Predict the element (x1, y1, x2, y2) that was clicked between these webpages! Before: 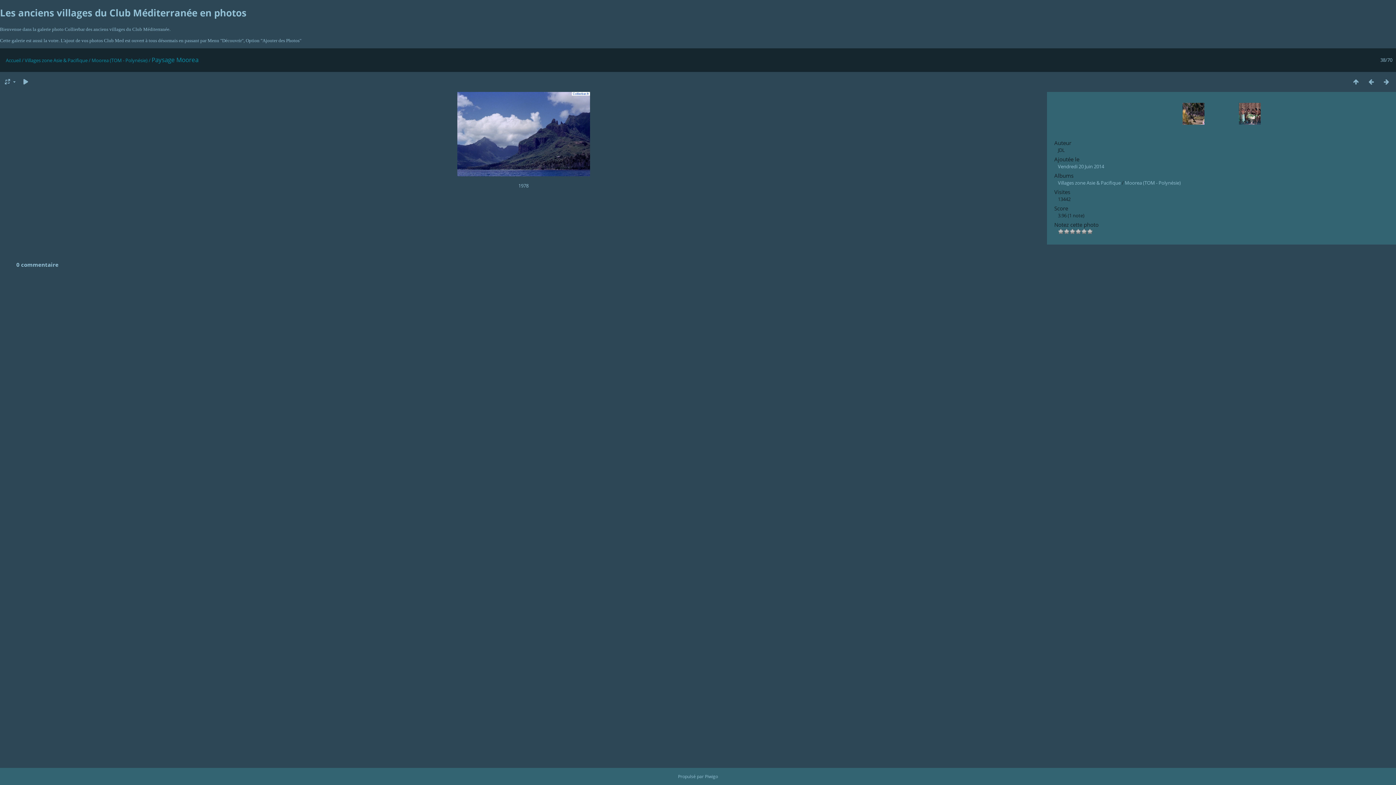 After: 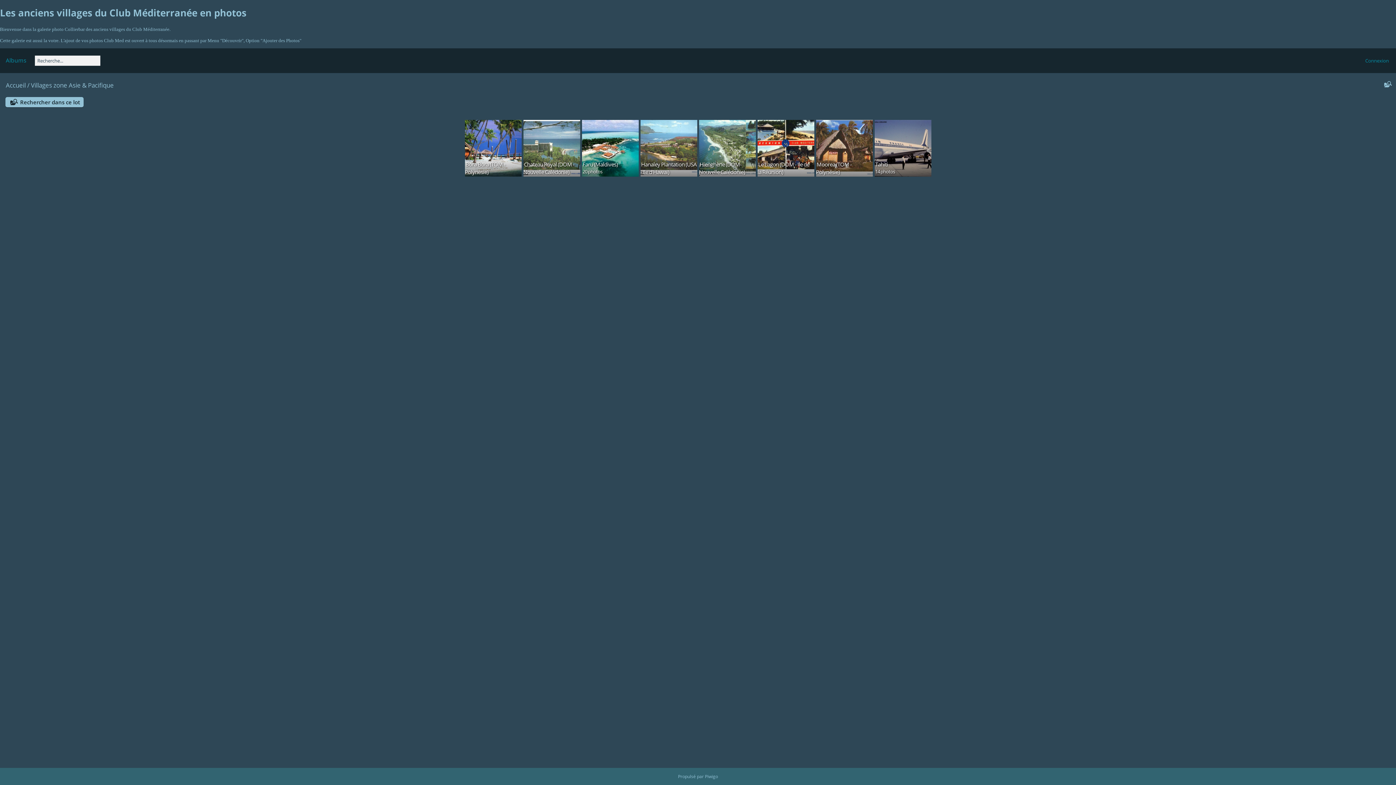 Action: bbox: (1058, 179, 1121, 186) label: Villages zone Asie & Pacifique